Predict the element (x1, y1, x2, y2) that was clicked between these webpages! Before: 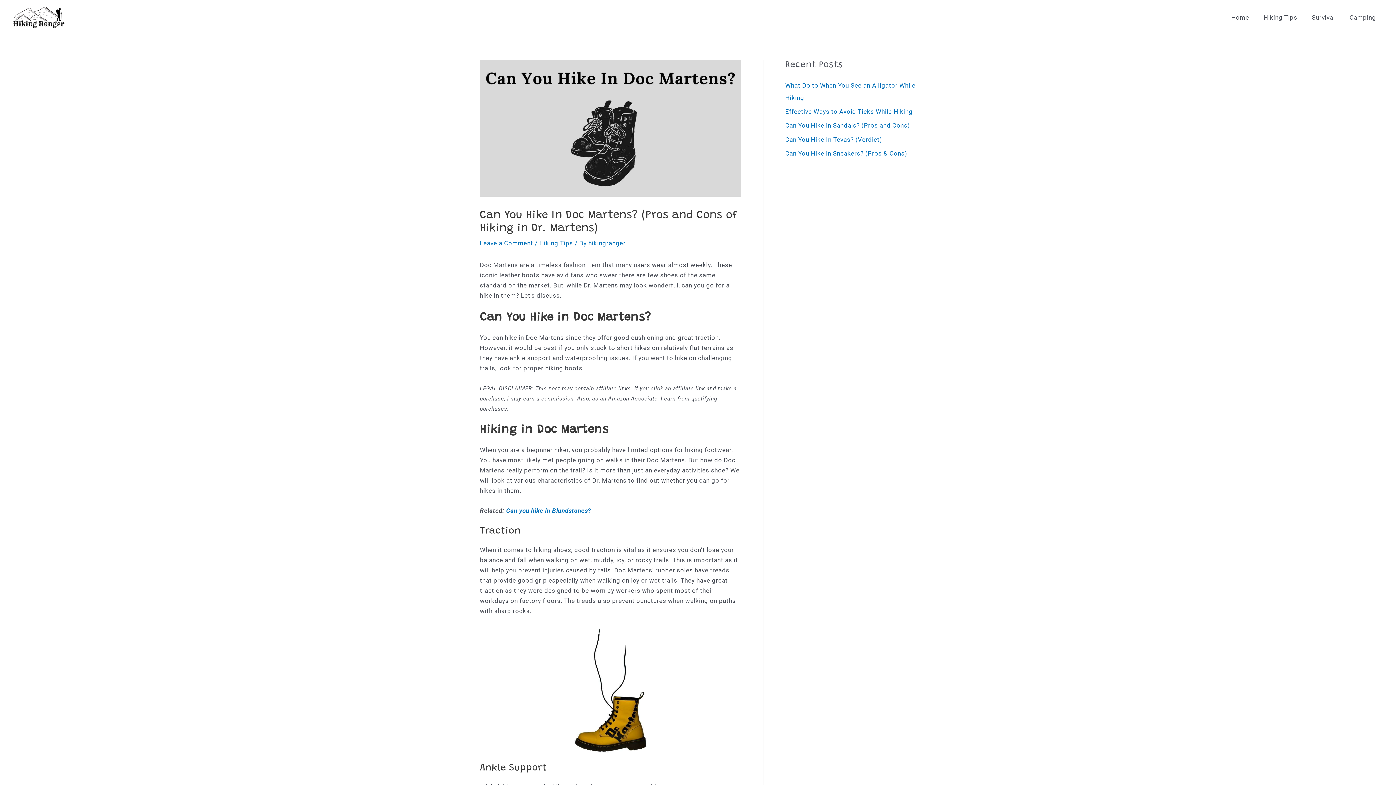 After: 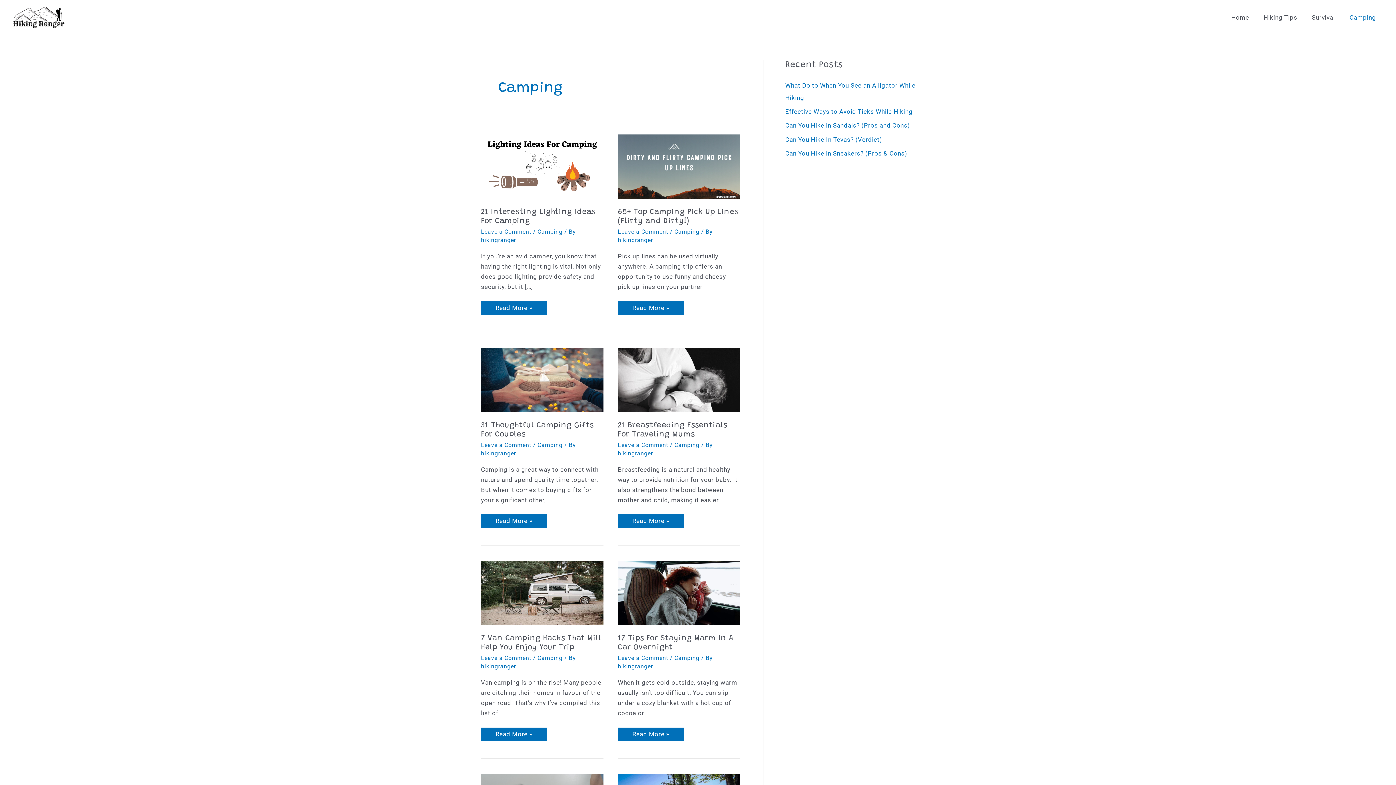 Action: bbox: (1342, 0, 1383, 34) label: Camping